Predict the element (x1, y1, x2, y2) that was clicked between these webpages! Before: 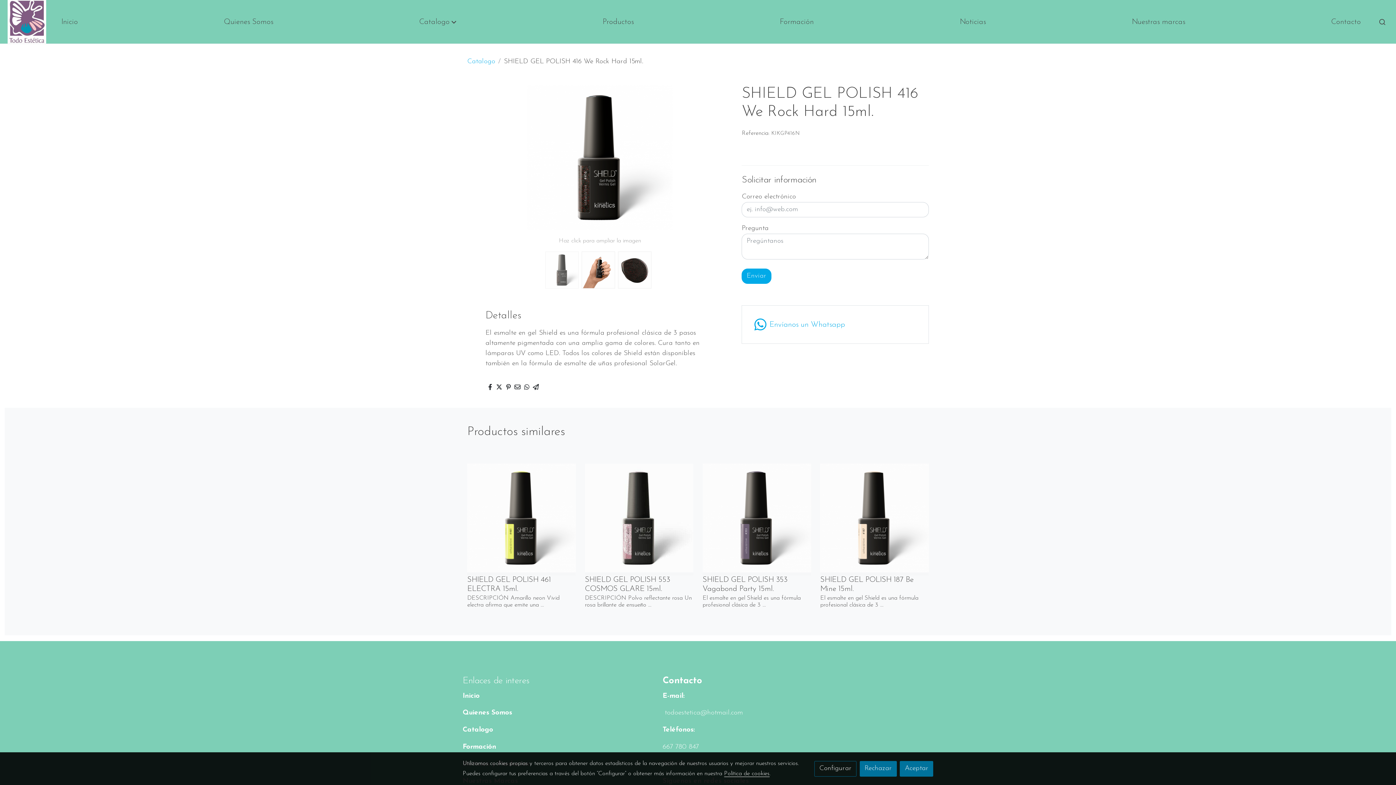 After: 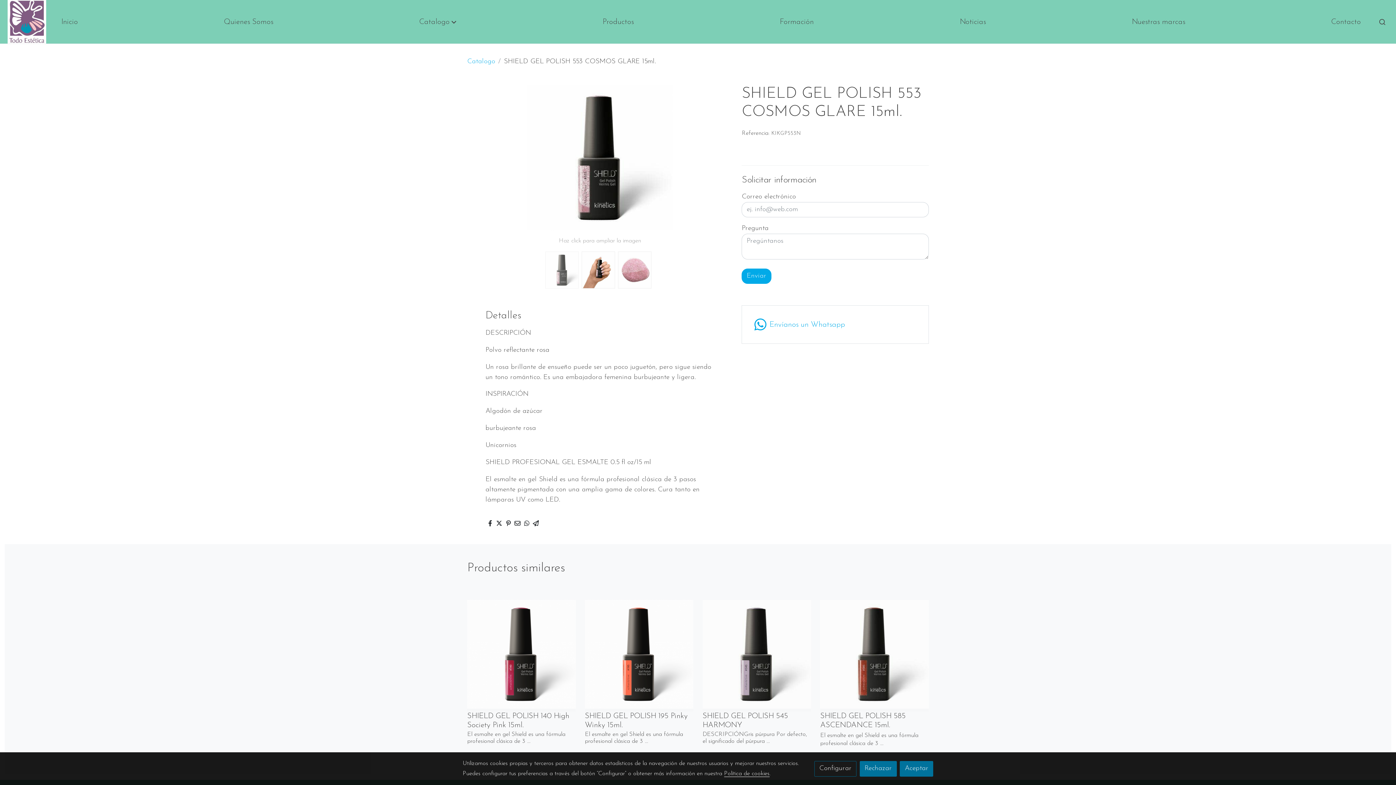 Action: bbox: (585, 575, 693, 593) label: SHIELD GEL POLISH 553 COSMOS GLARE 15ml.